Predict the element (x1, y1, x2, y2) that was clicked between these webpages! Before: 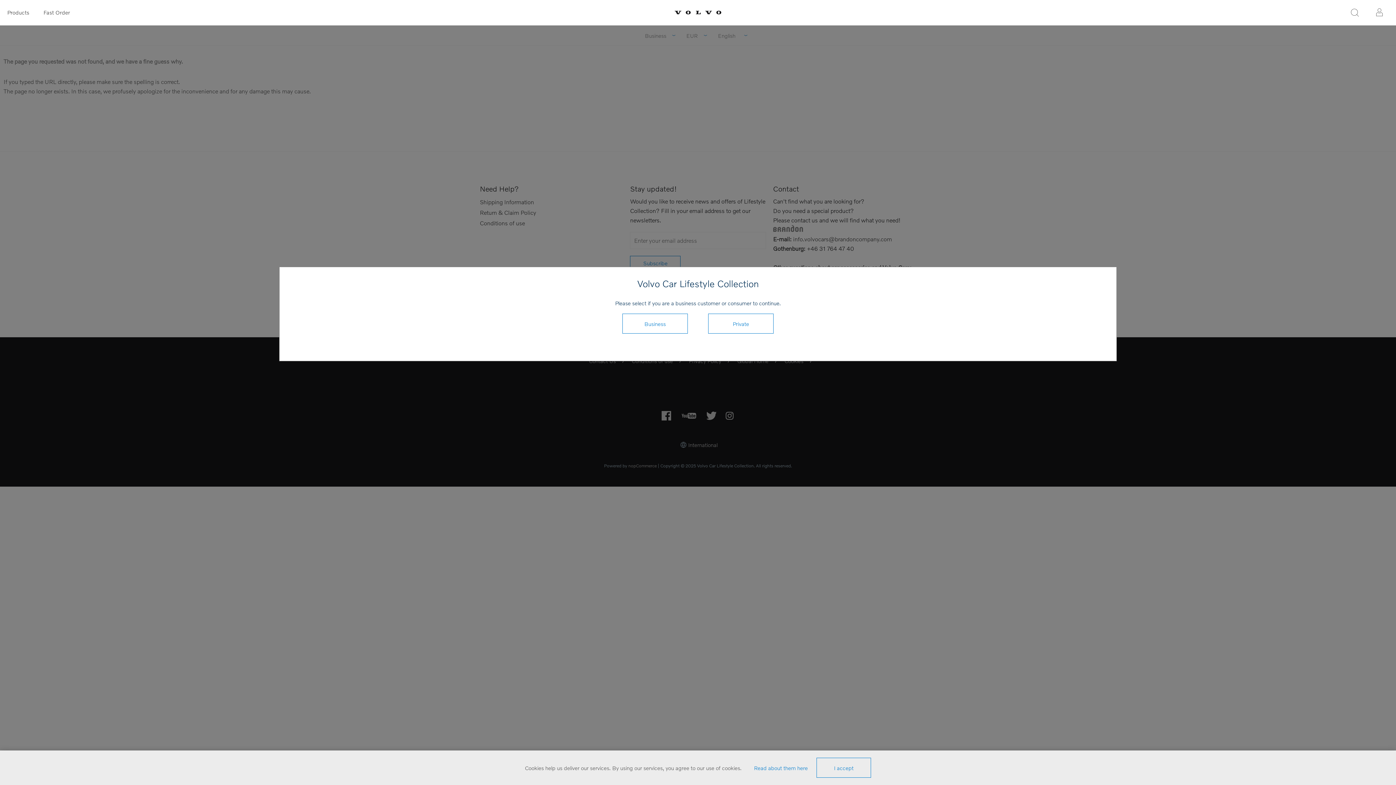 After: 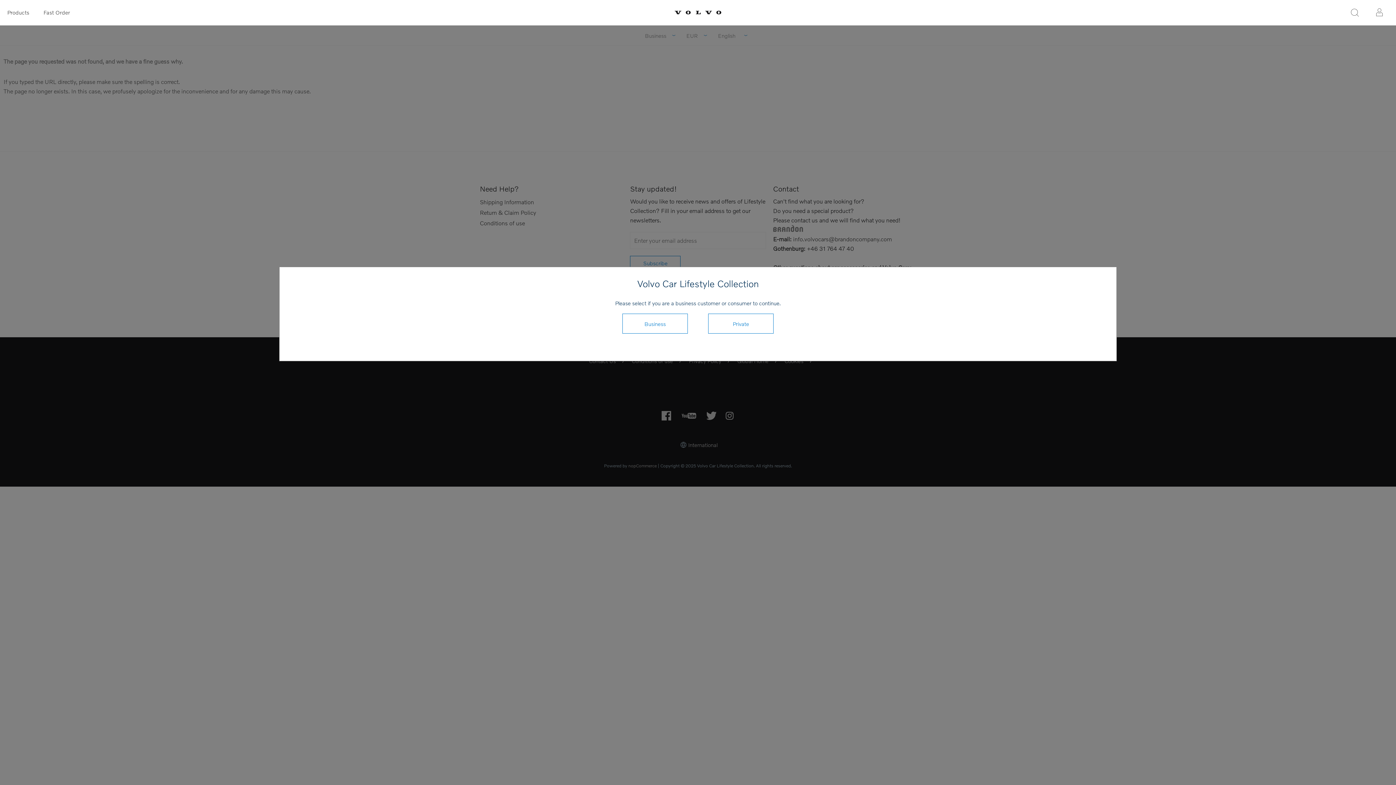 Action: label: I accept bbox: (816, 758, 871, 778)